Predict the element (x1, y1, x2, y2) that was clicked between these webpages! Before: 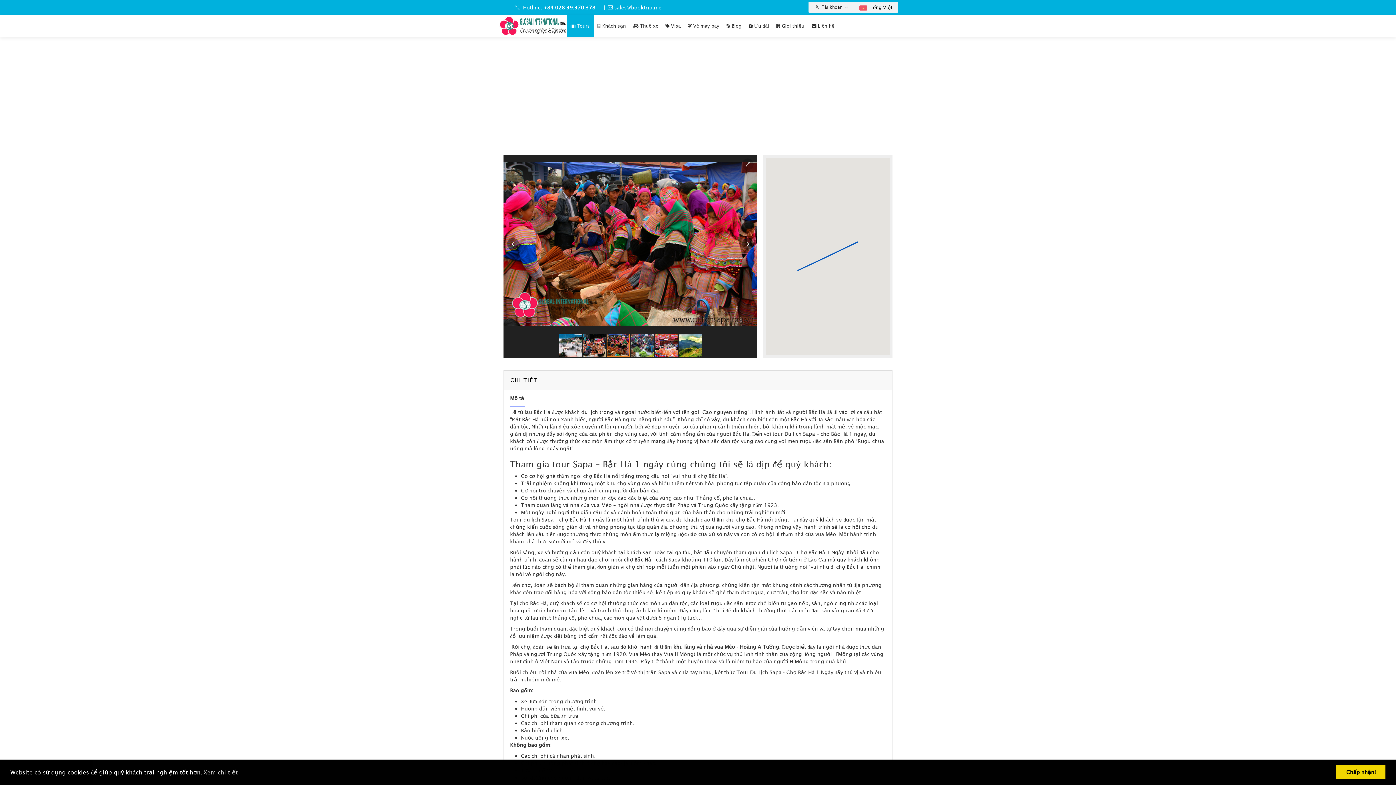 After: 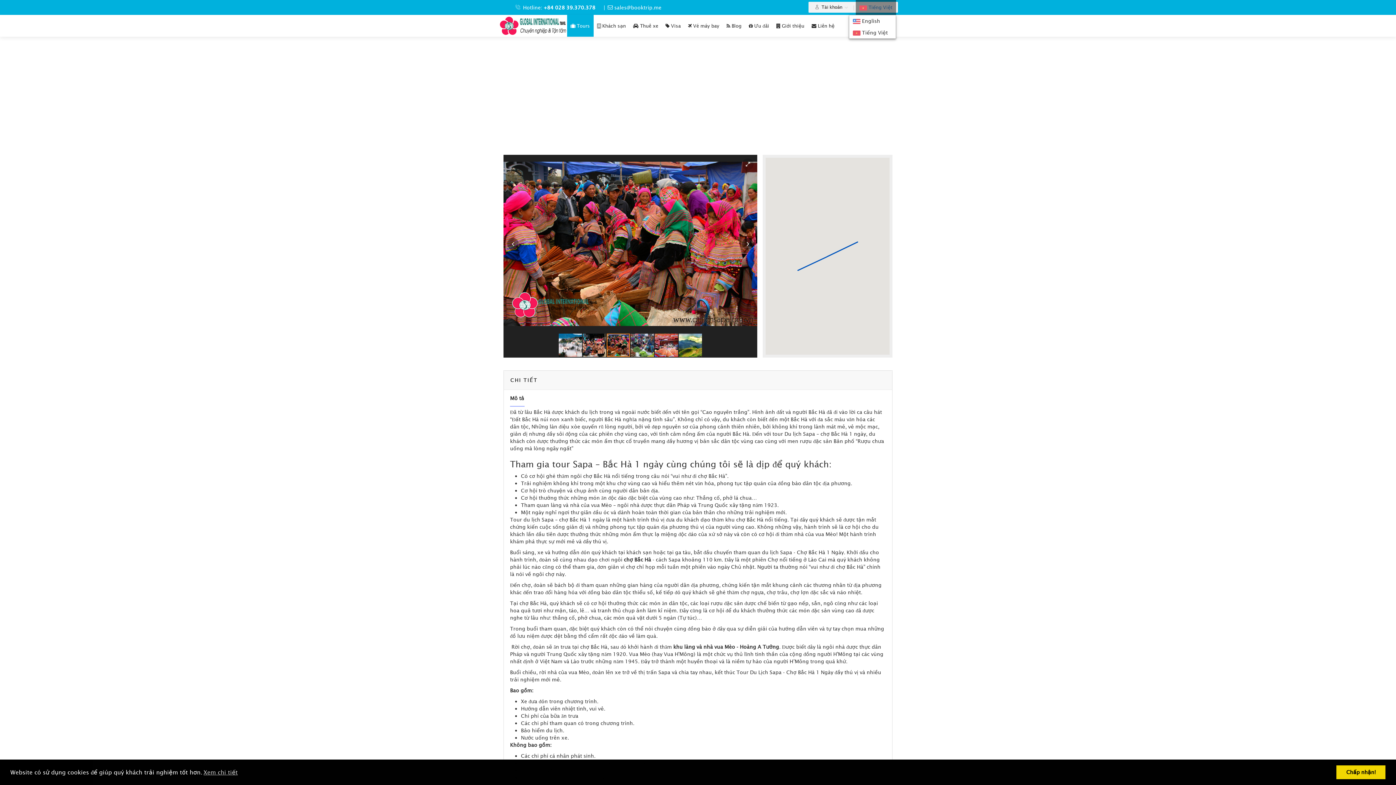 Action: bbox: (856, 0, 896, 14) label:  Tiếng Việt